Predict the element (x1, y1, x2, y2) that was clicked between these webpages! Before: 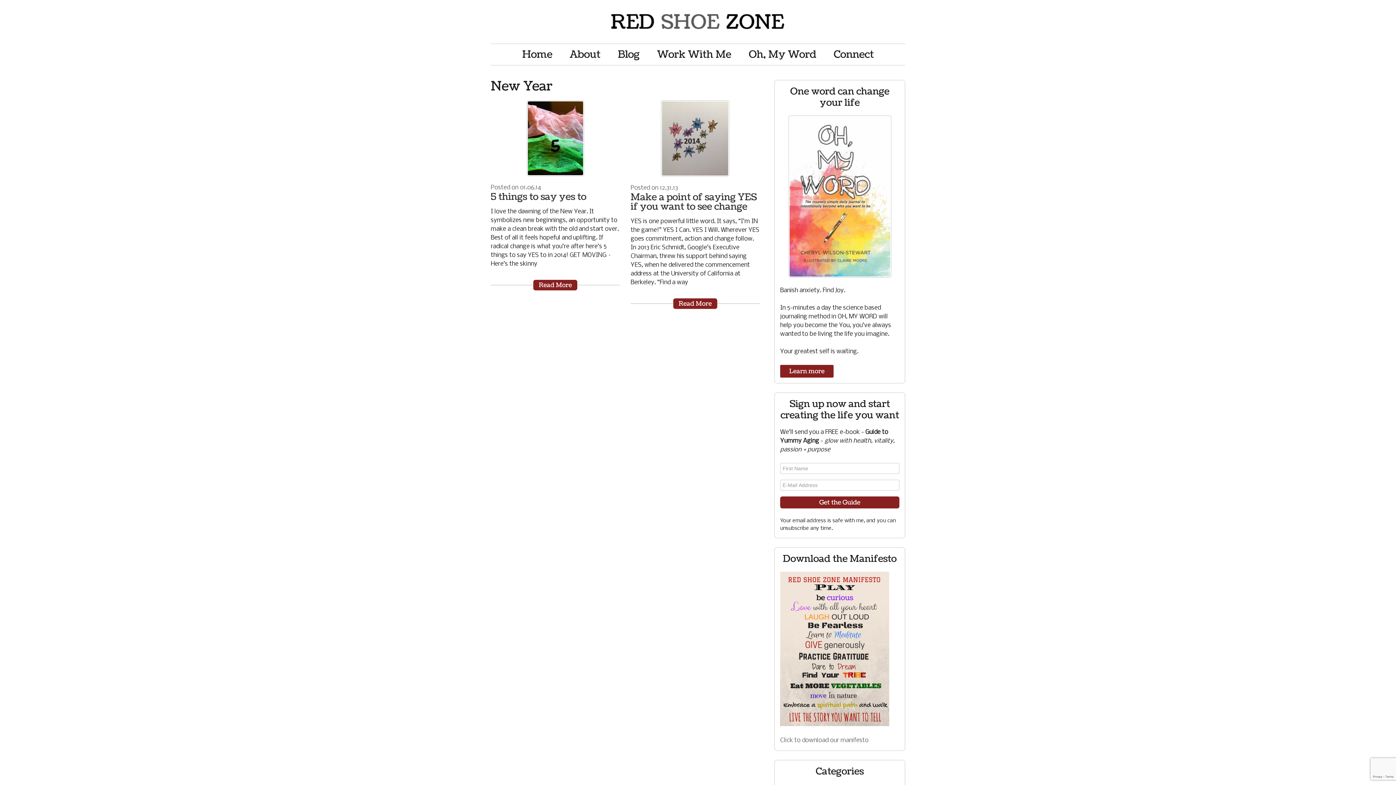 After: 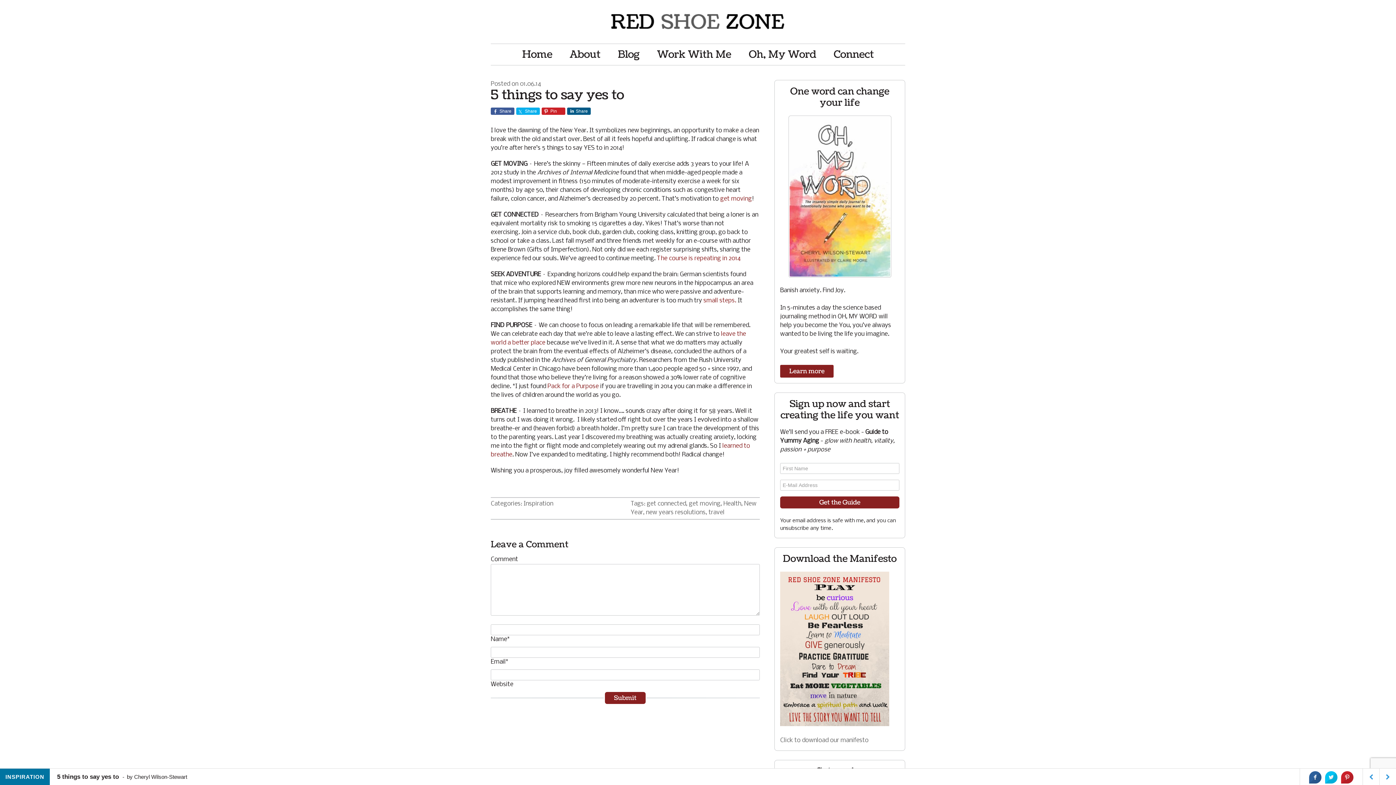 Action: bbox: (490, 100, 620, 176)